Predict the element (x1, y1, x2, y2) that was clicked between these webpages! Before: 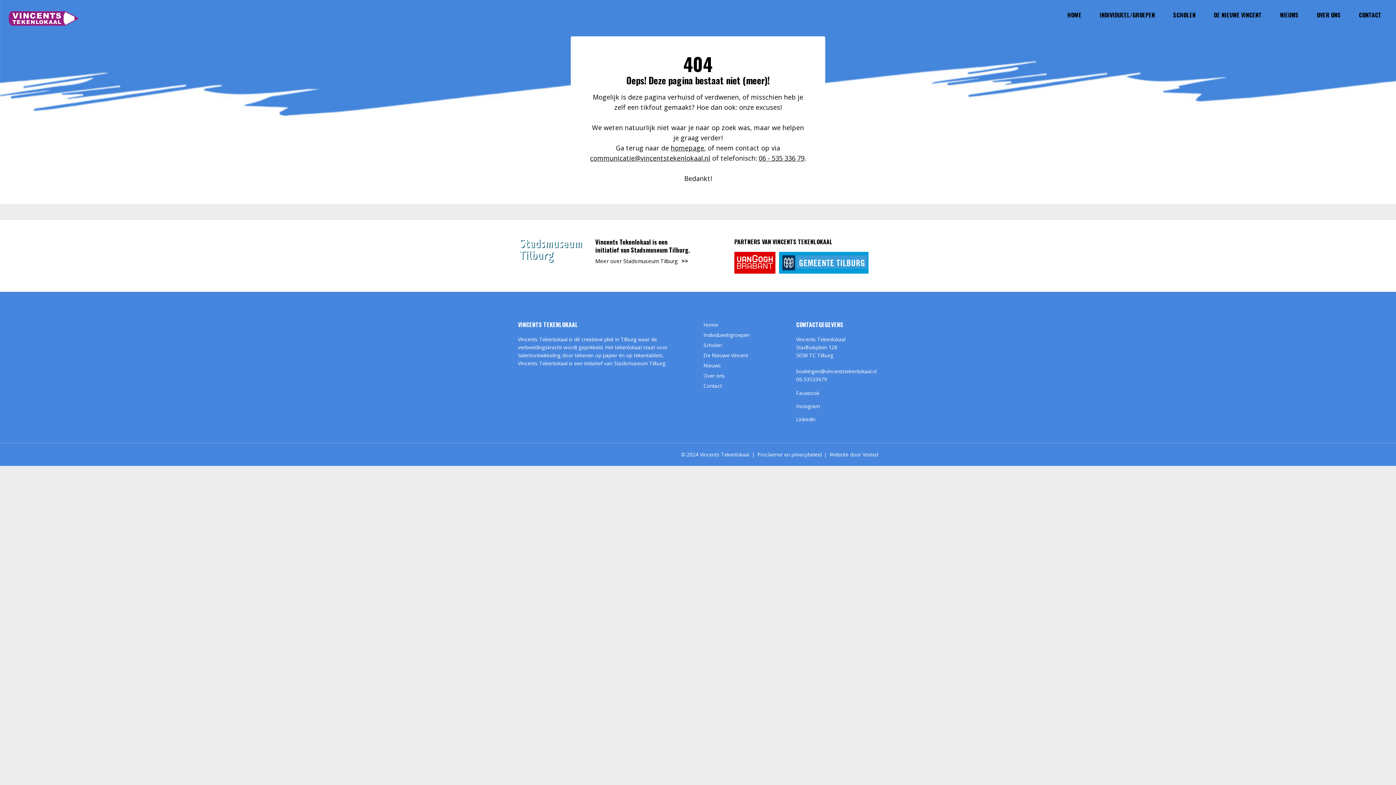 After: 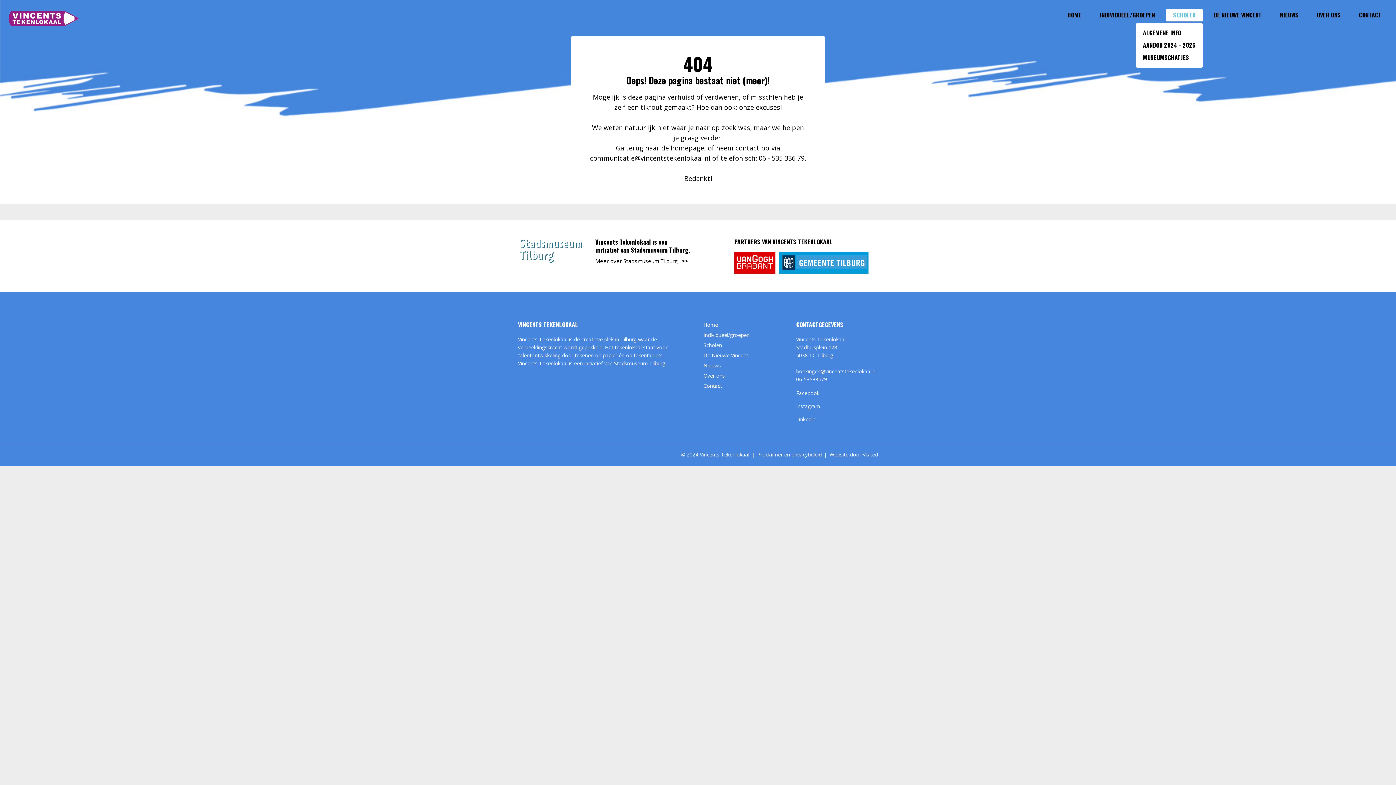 Action: bbox: (1166, 9, 1203, 21) label: SCHOLEN